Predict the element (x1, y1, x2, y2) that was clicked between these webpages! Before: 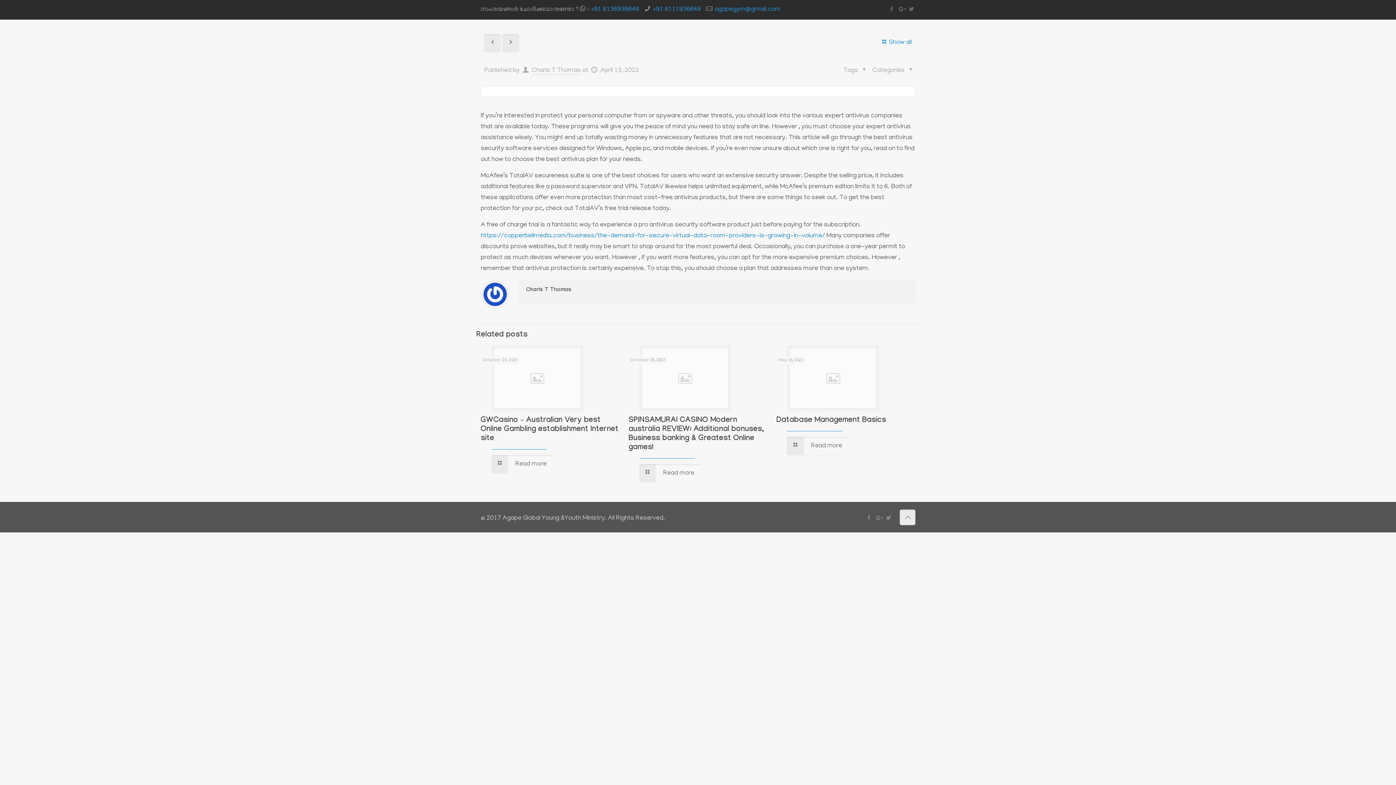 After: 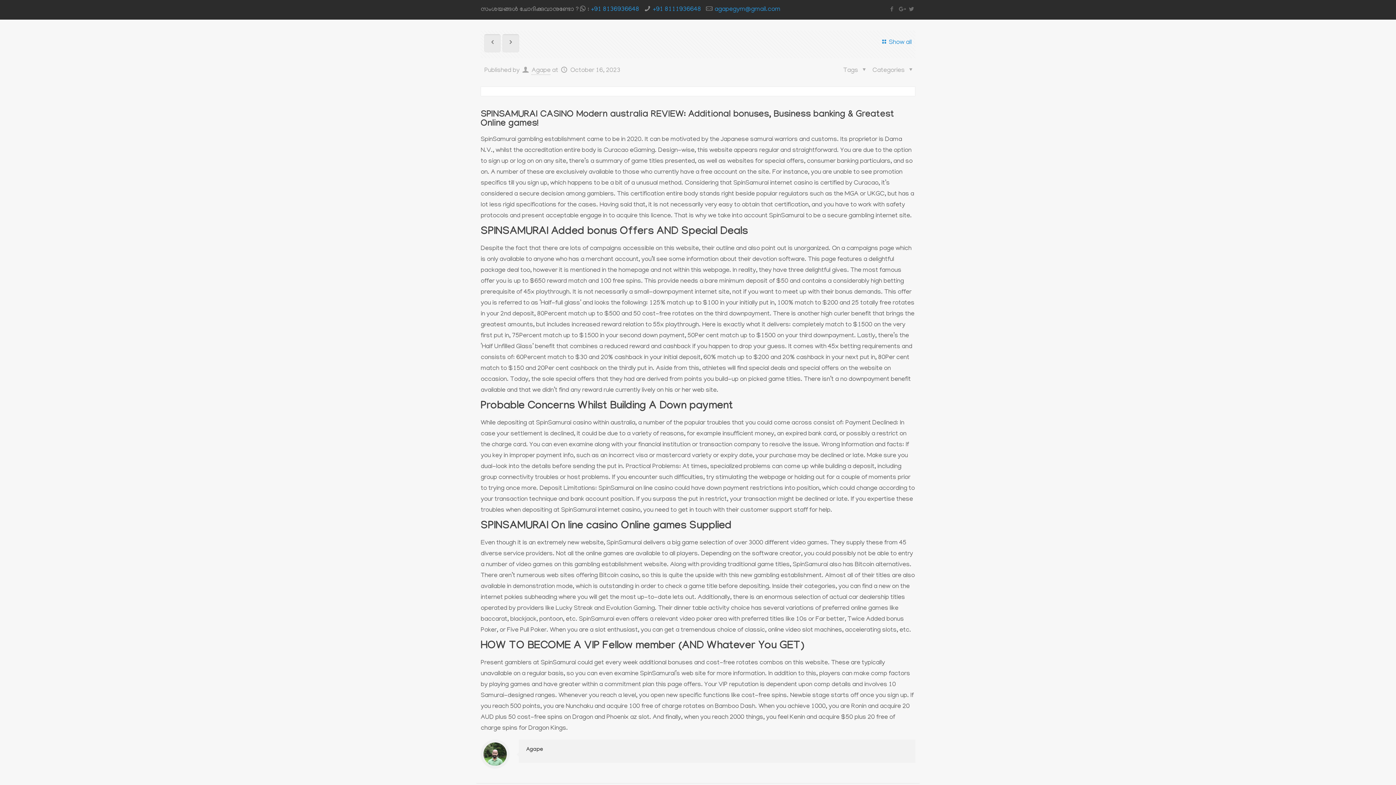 Action: bbox: (639, 464, 701, 483) label: Read more